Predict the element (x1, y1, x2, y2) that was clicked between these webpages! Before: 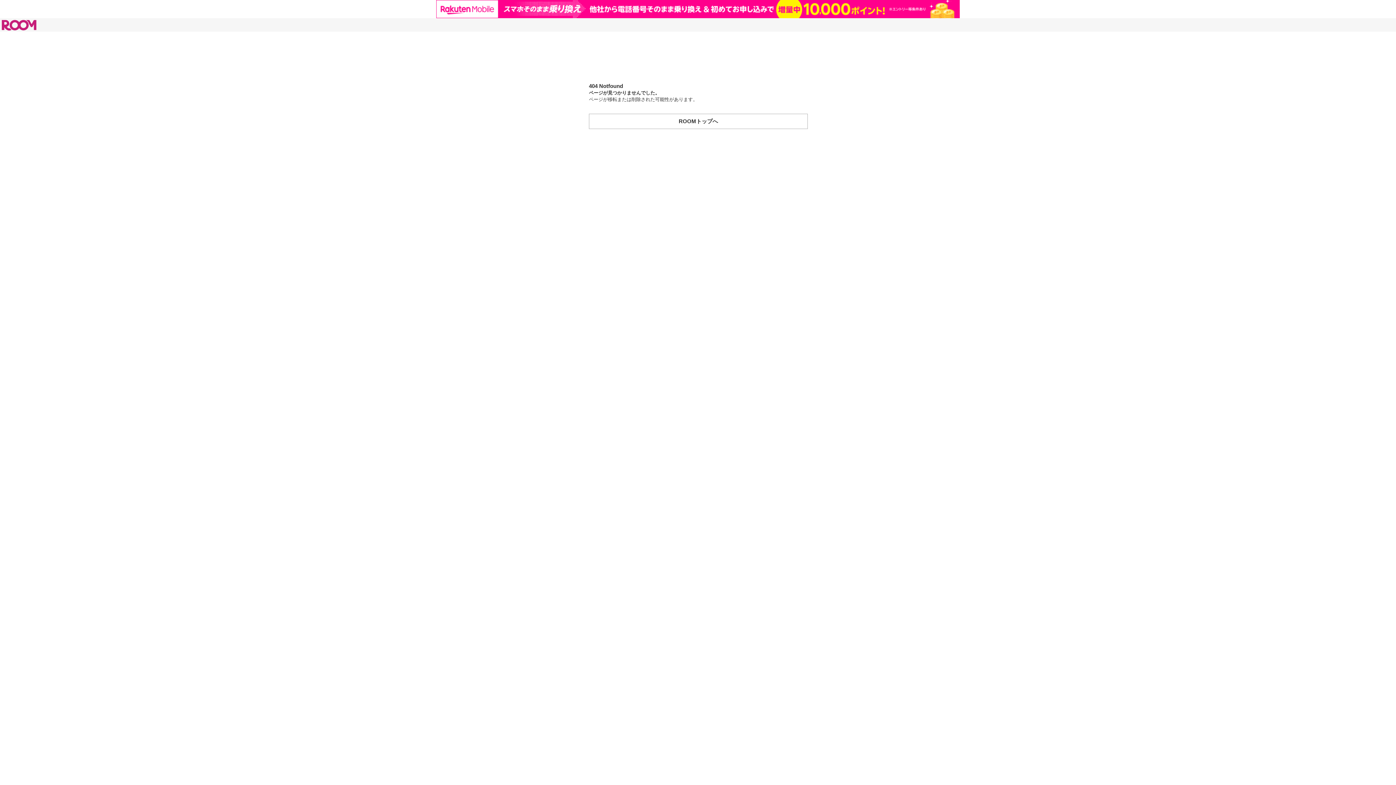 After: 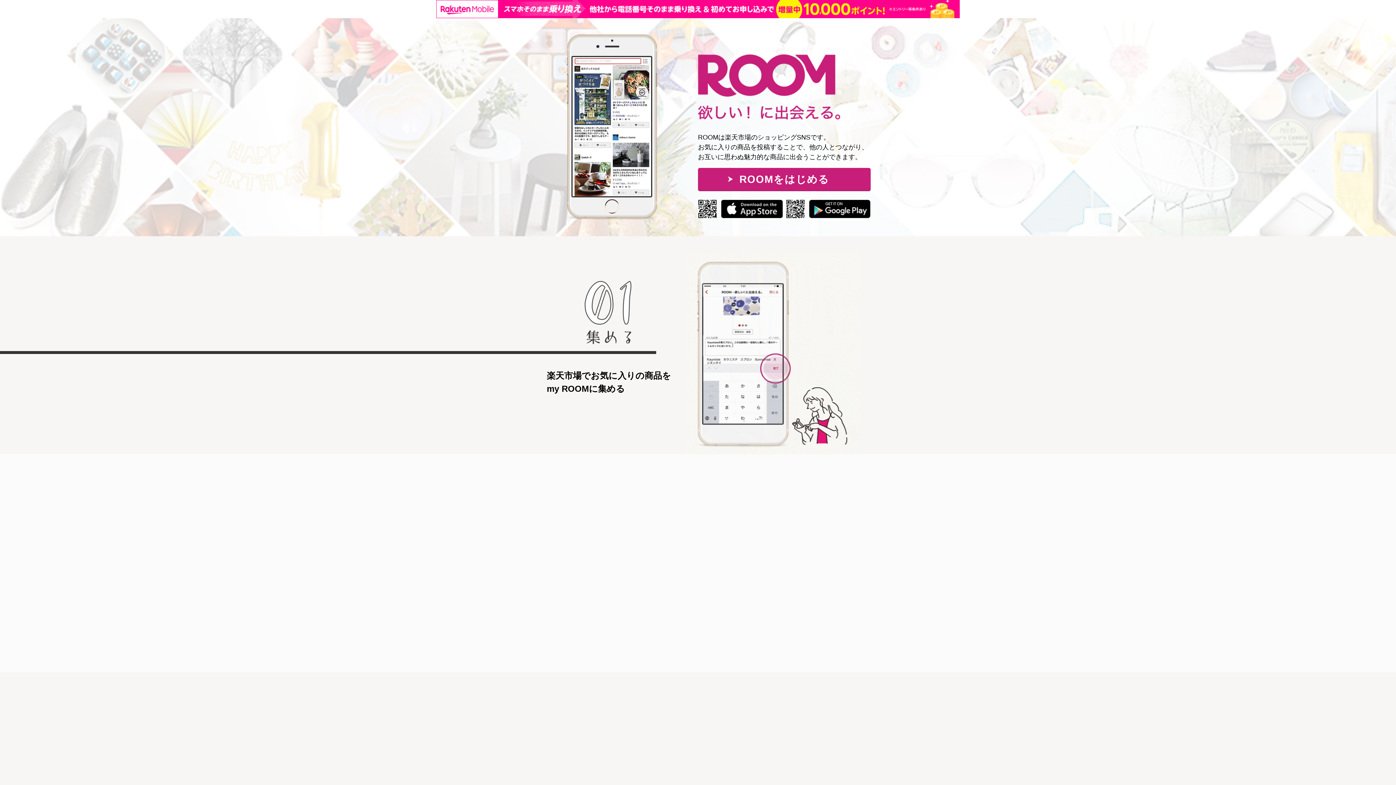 Action: label: ROOMトップへ bbox: (589, 113, 808, 129)